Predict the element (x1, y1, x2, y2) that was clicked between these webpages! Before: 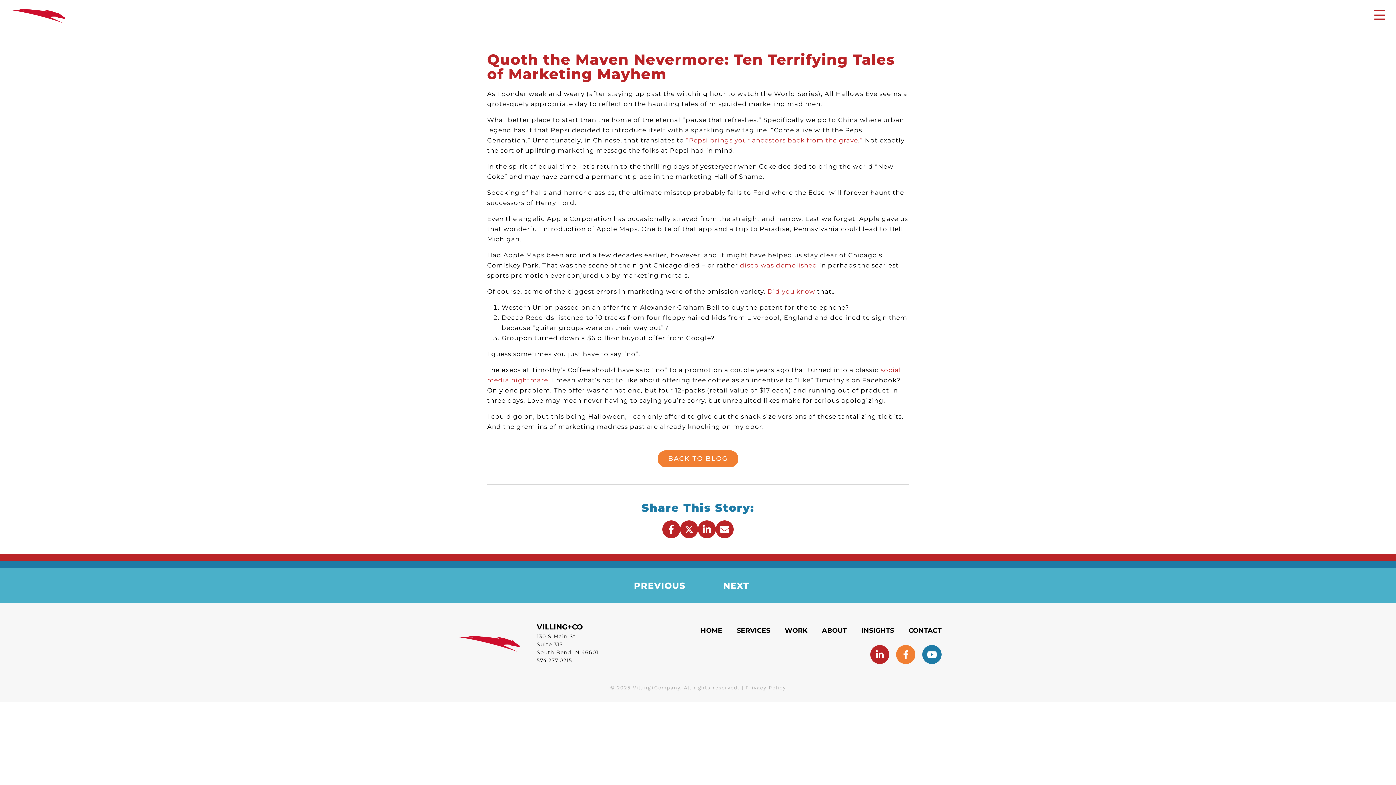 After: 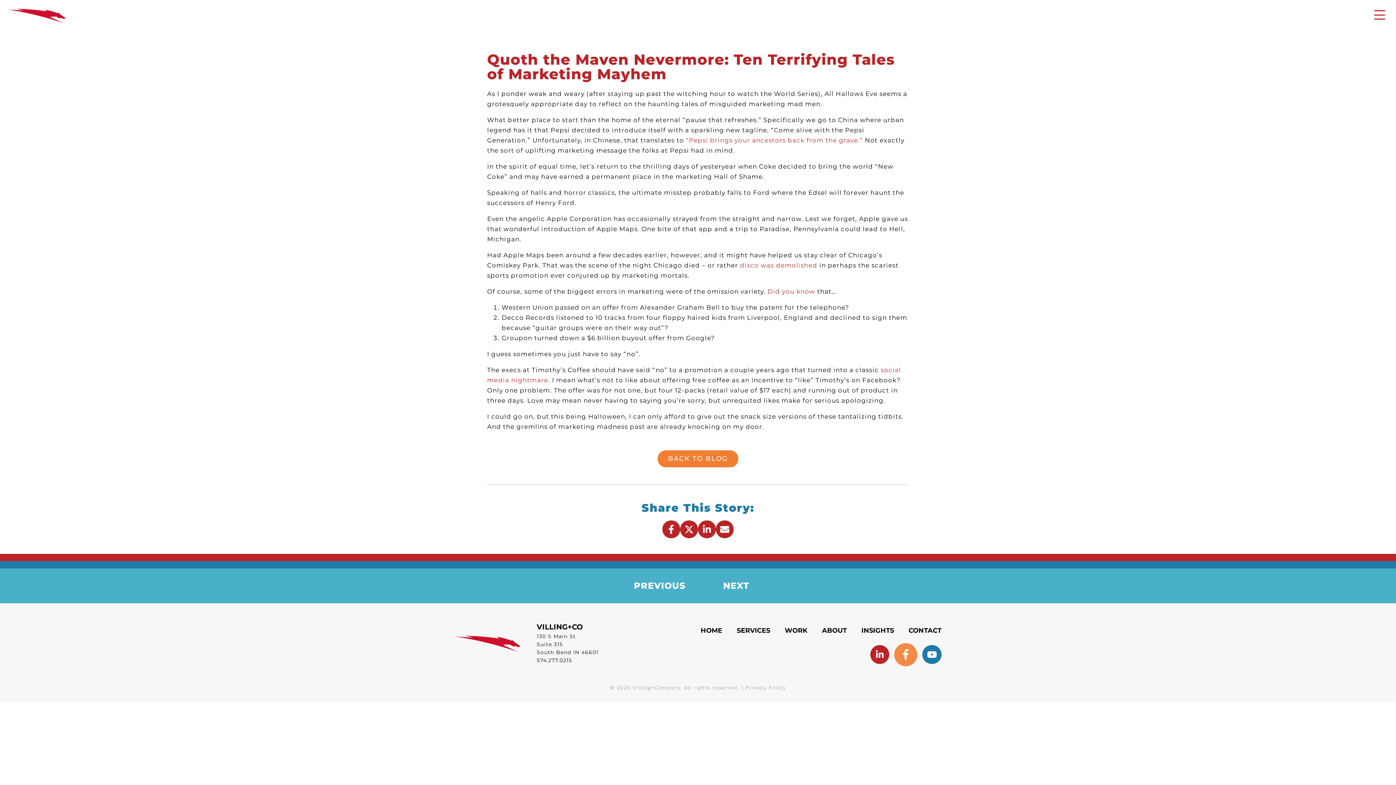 Action: label: Facebook-f bbox: (896, 645, 915, 664)